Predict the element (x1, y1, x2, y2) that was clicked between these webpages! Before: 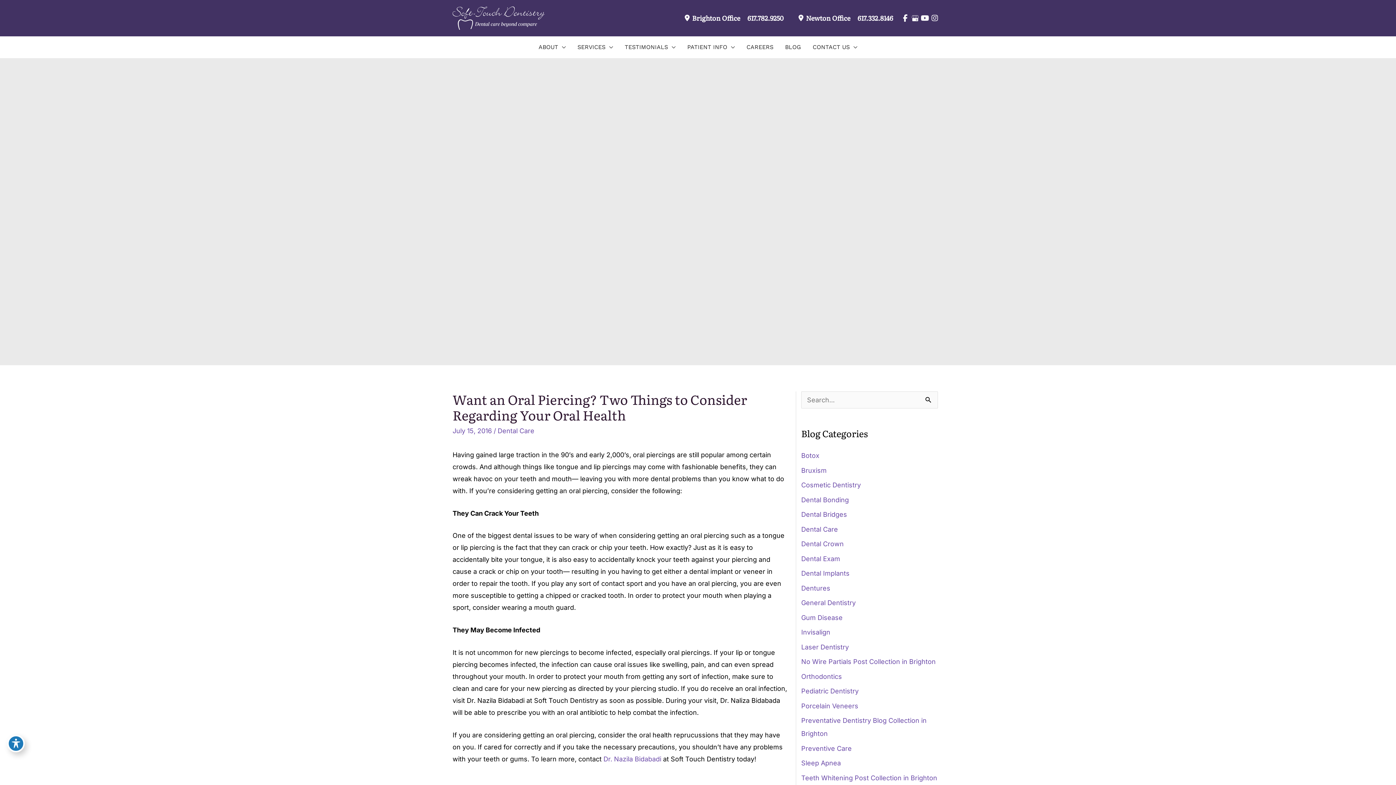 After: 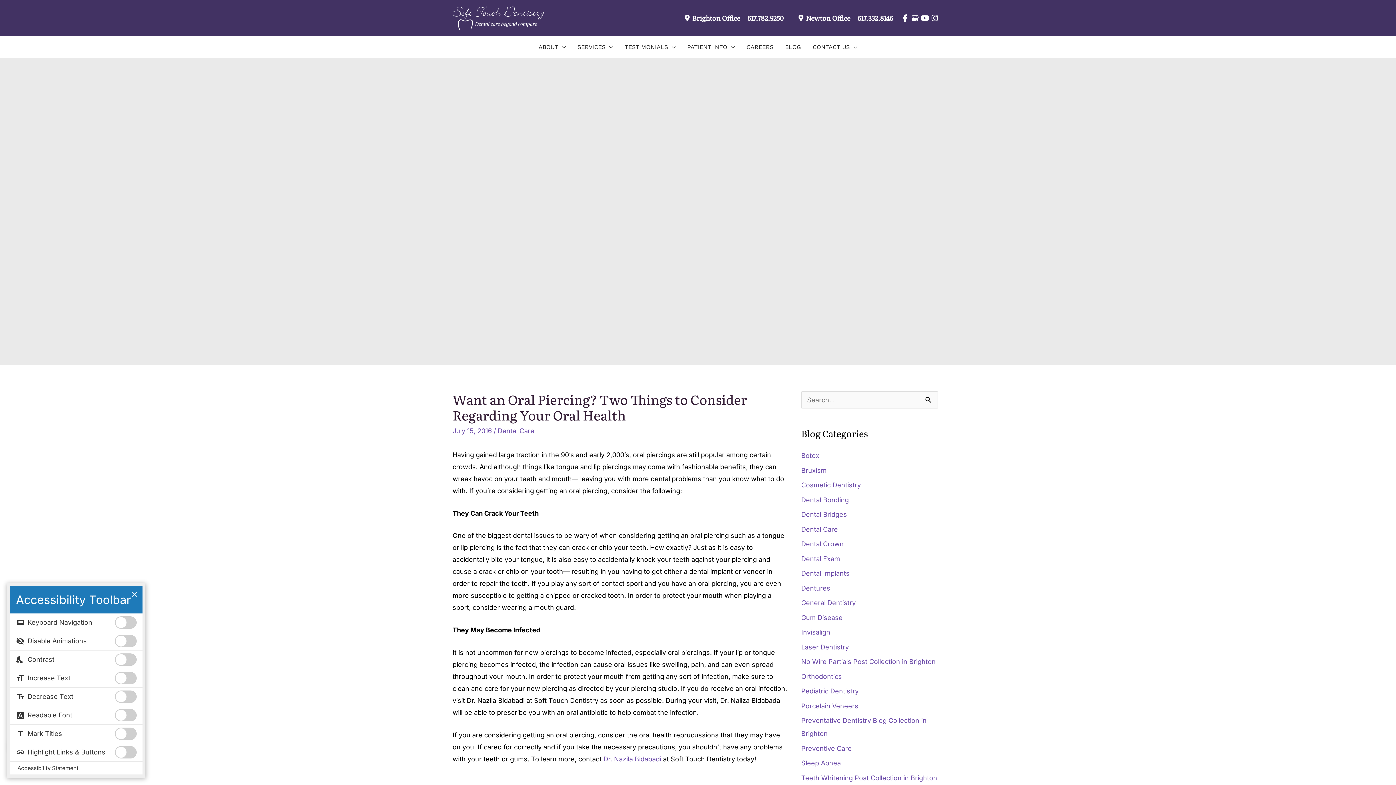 Action: label: Toggle Accessibility Toolbar bbox: (7, 735, 24, 752)